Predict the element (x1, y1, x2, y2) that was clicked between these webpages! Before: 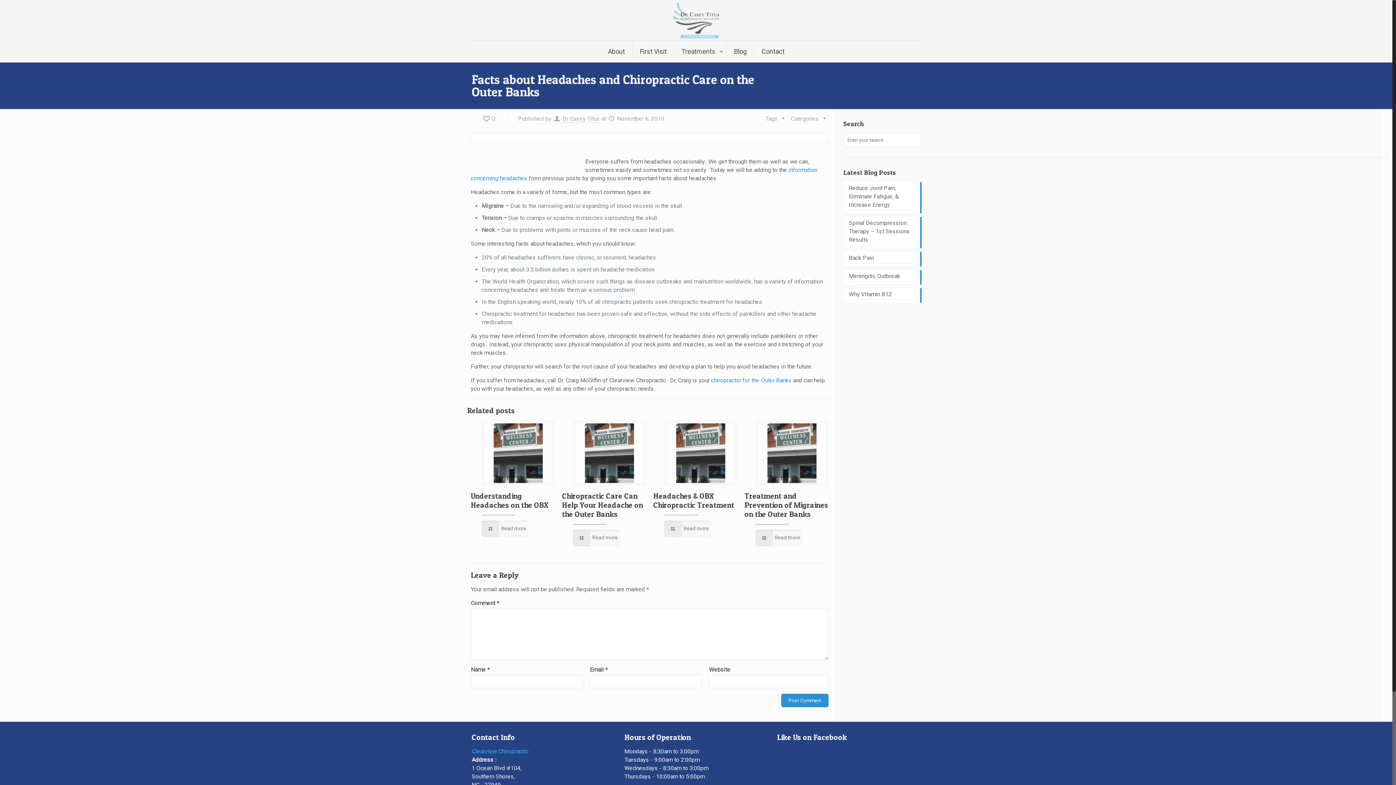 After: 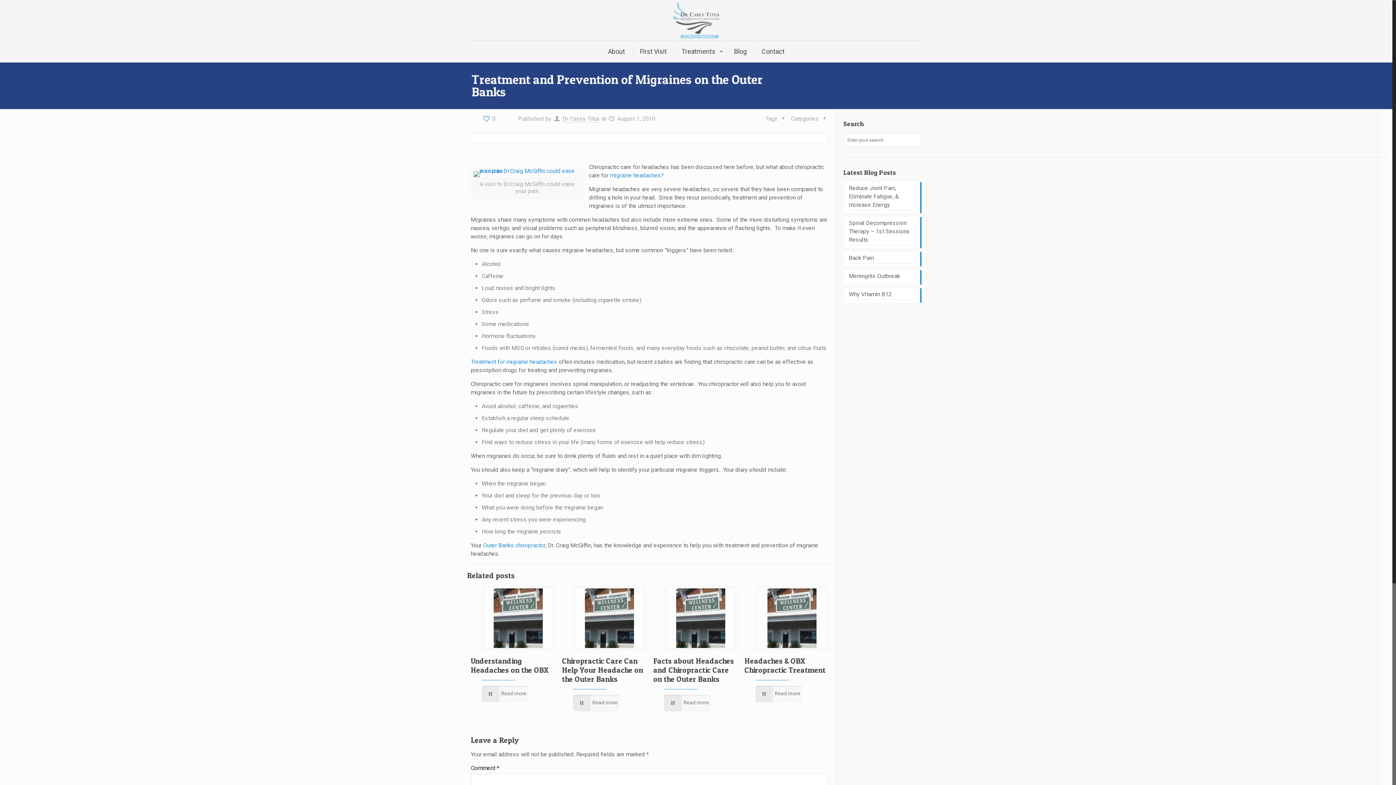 Action: bbox: (755, 530, 802, 546) label: Read more